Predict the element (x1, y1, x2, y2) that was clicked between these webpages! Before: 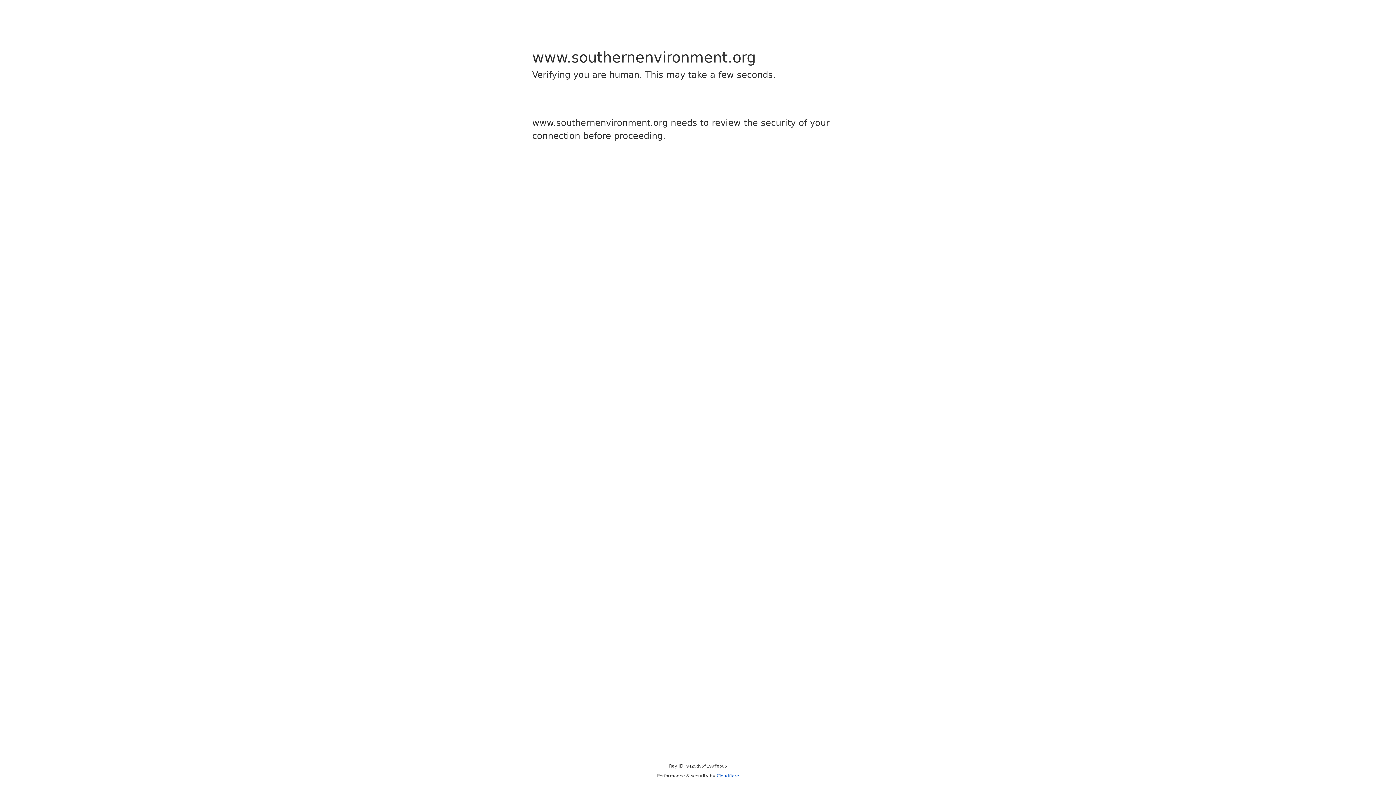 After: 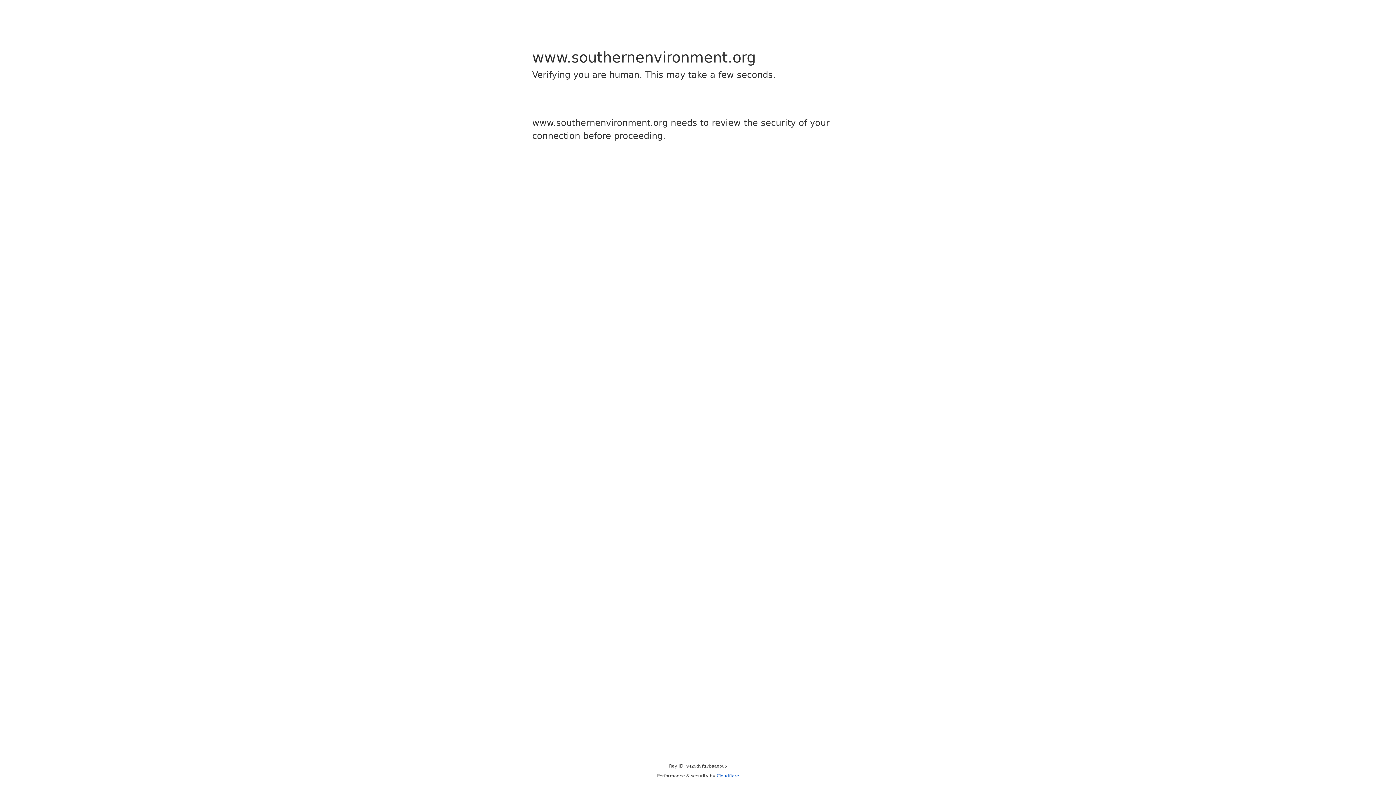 Action: bbox: (716, 773, 739, 778) label: Cloudflare